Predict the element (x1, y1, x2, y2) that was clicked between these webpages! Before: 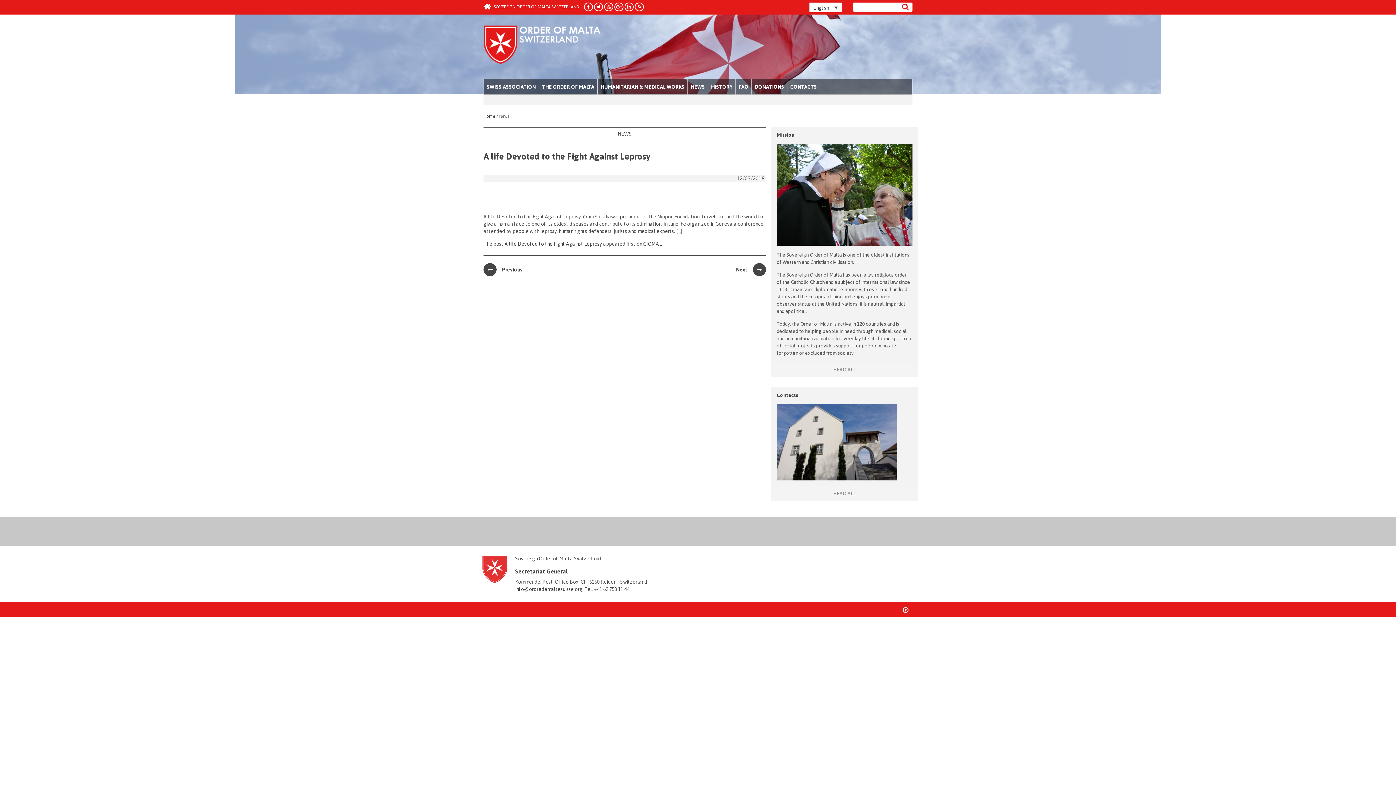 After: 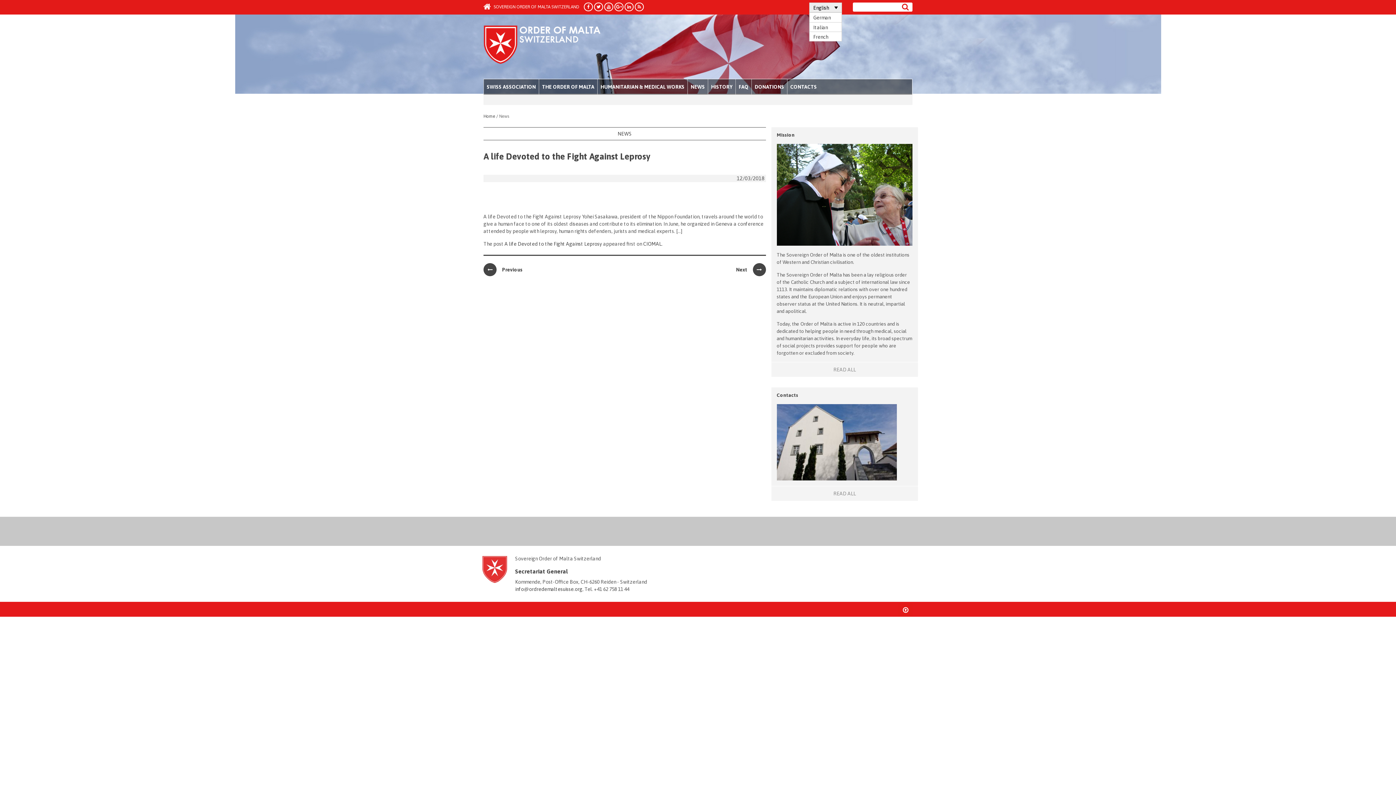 Action: bbox: (809, 2, 842, 12) label: English